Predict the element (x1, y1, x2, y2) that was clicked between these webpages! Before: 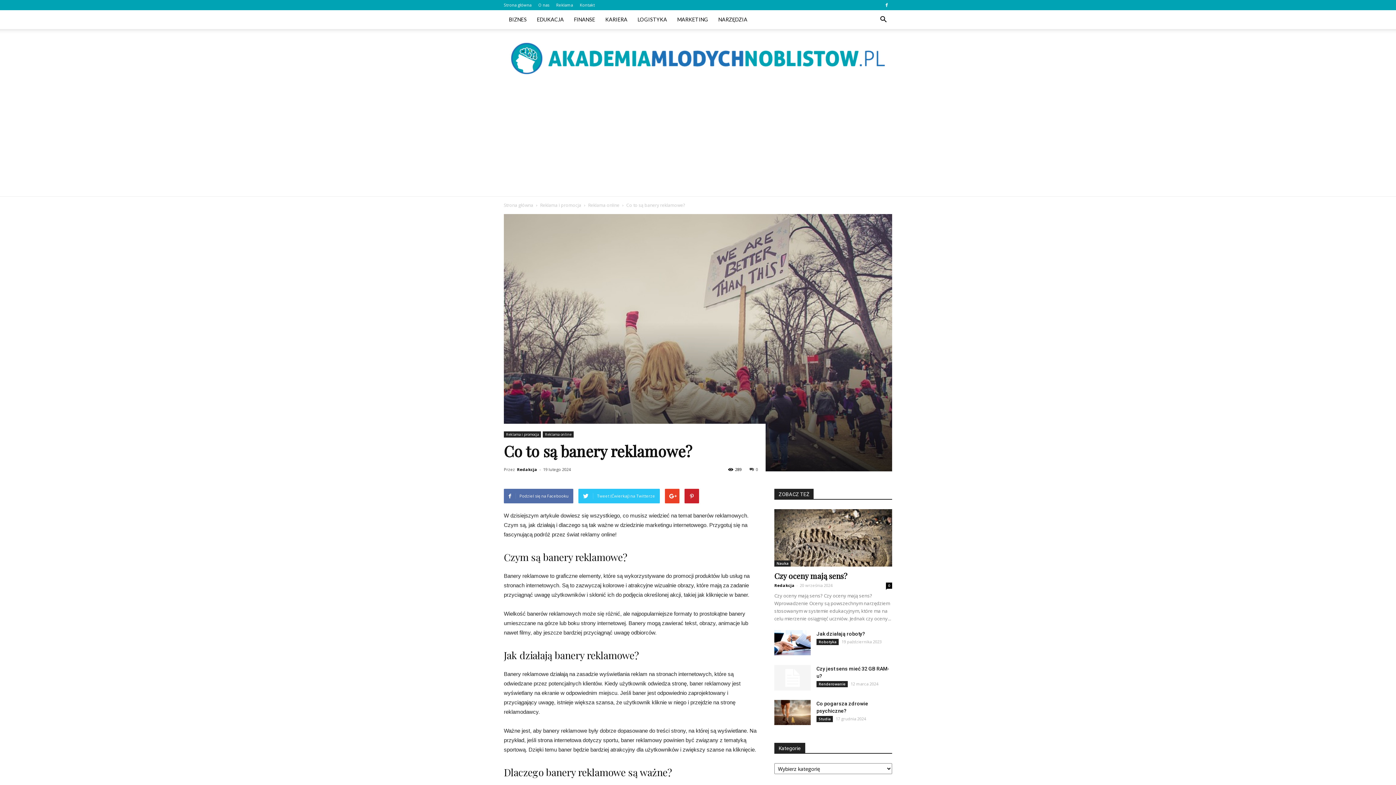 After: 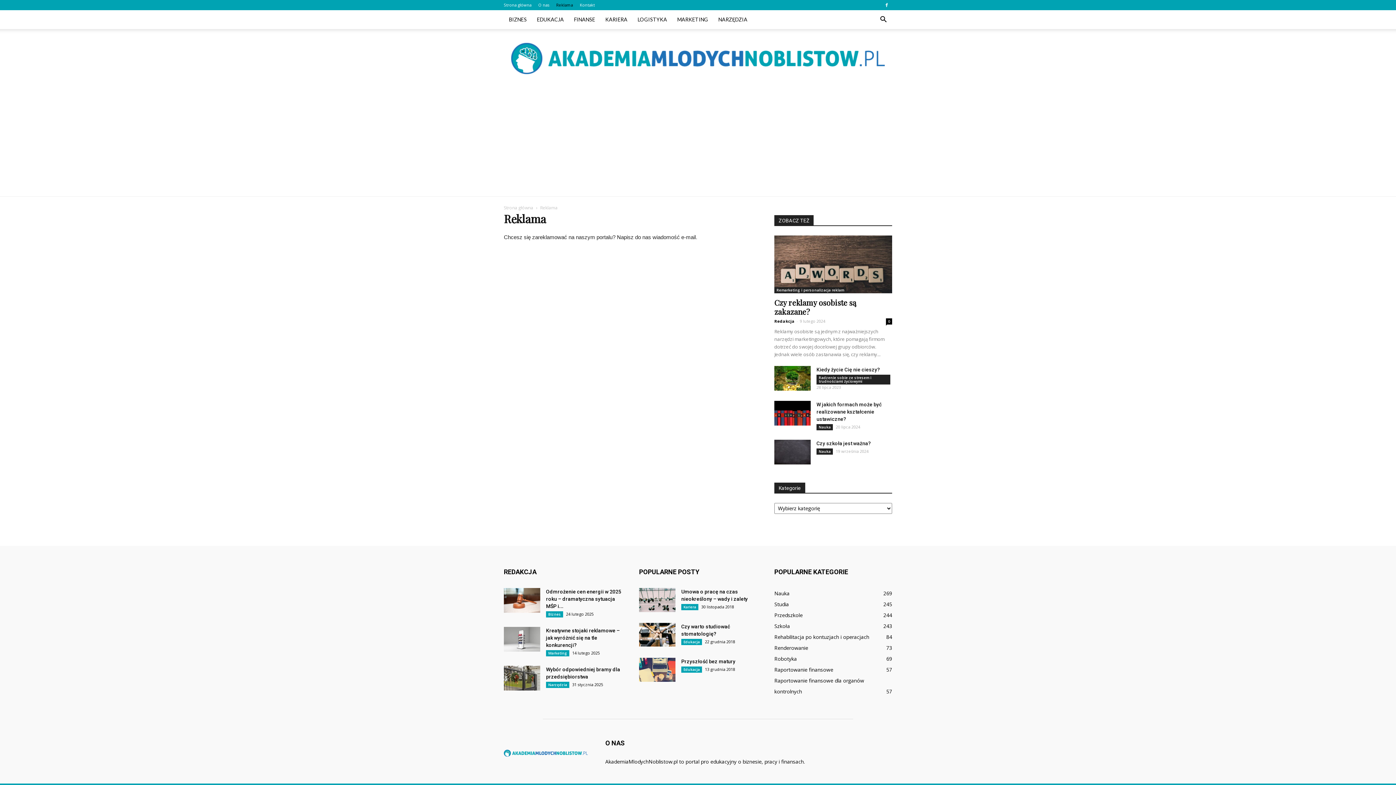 Action: bbox: (556, 2, 573, 7) label: Reklama